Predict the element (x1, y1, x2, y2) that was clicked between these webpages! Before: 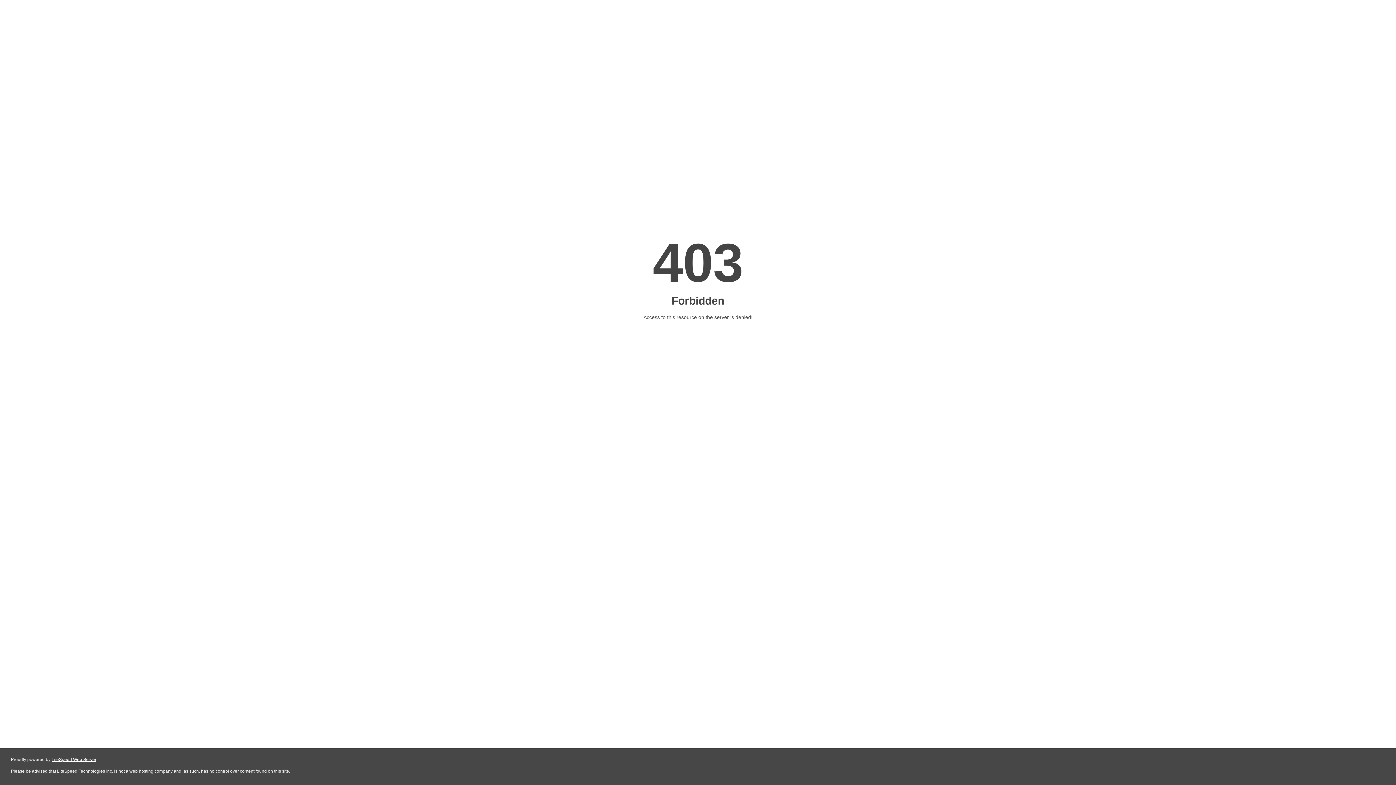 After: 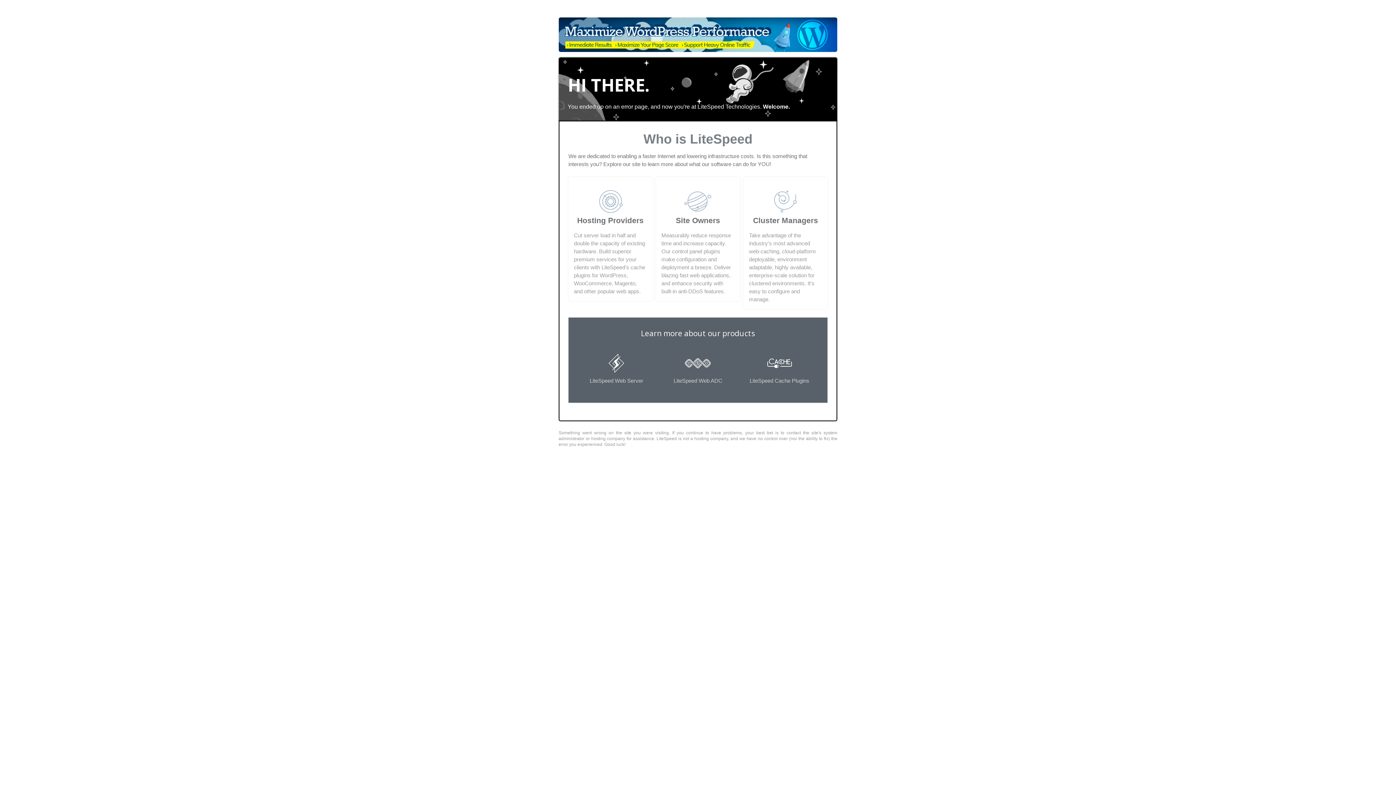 Action: bbox: (51, 757, 96, 762) label: LiteSpeed Web Server